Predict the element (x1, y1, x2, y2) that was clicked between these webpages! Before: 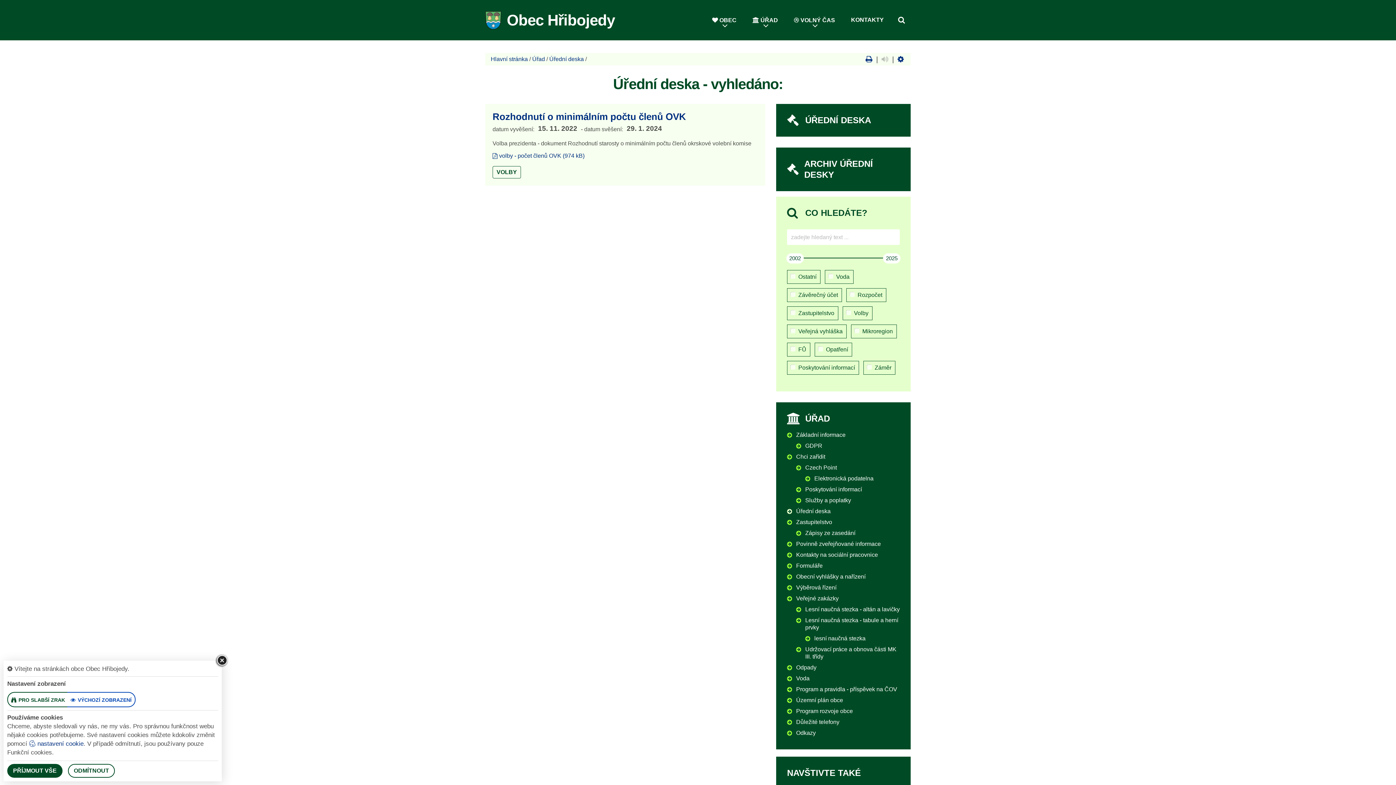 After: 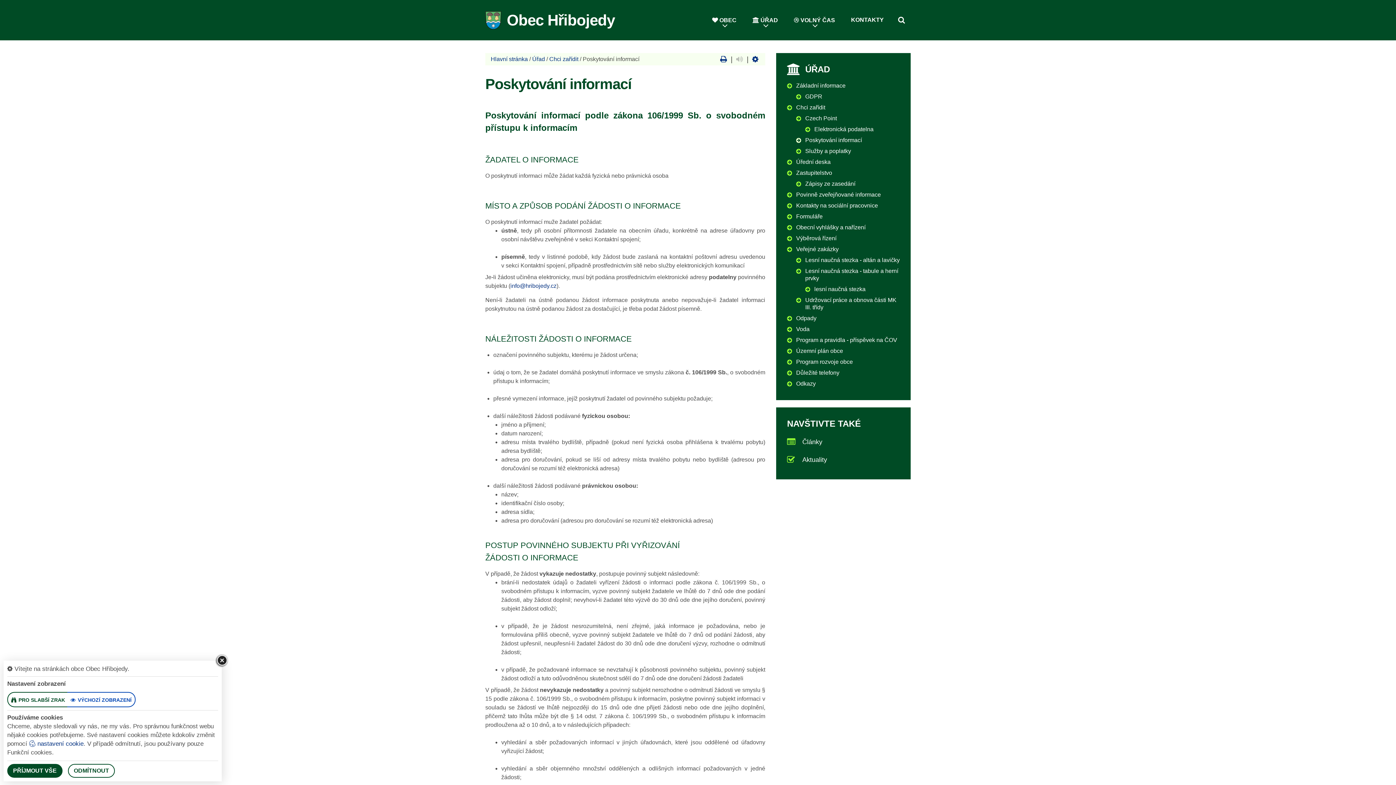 Action: bbox: (805, 484, 862, 495) label: Poskytování informací